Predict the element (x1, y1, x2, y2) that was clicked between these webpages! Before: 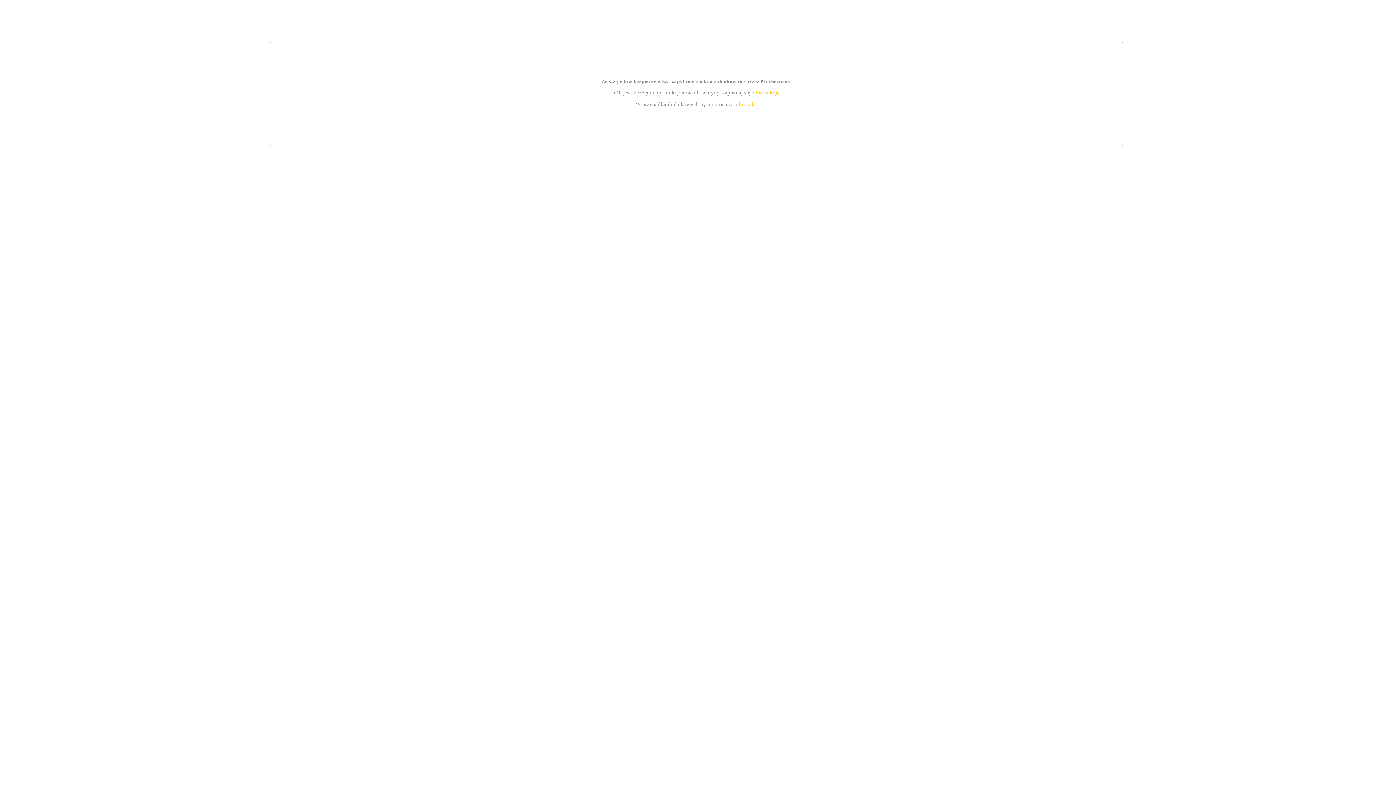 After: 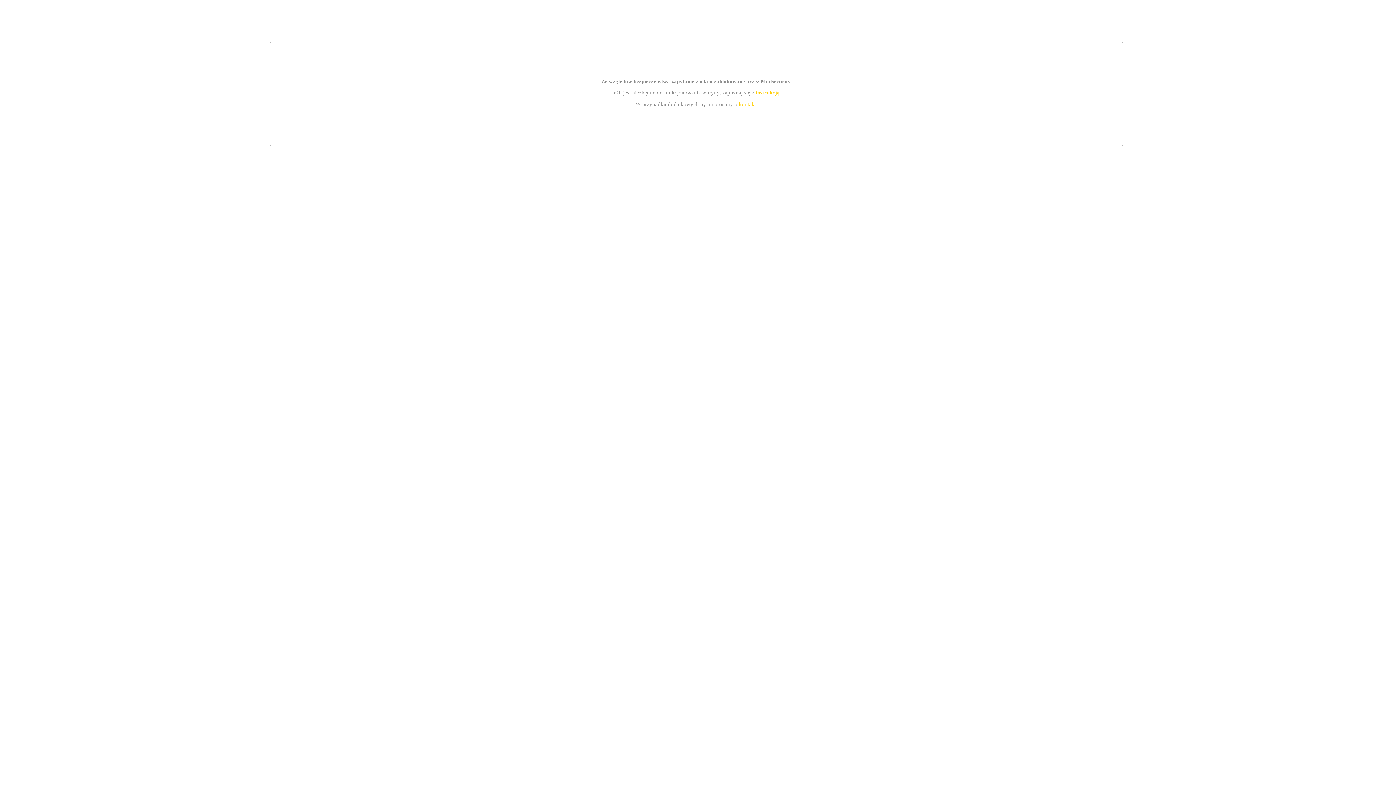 Action: bbox: (739, 101, 756, 107) label: kontakt